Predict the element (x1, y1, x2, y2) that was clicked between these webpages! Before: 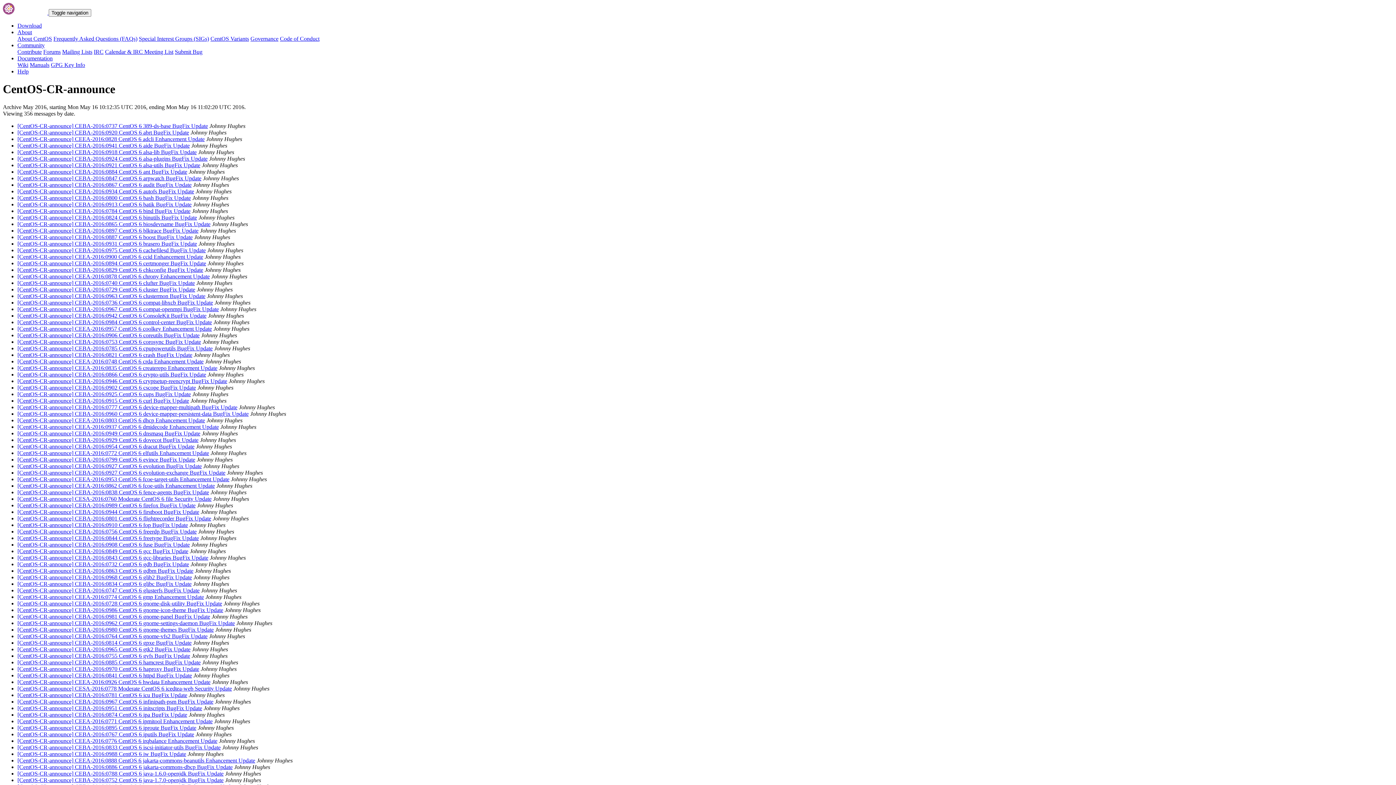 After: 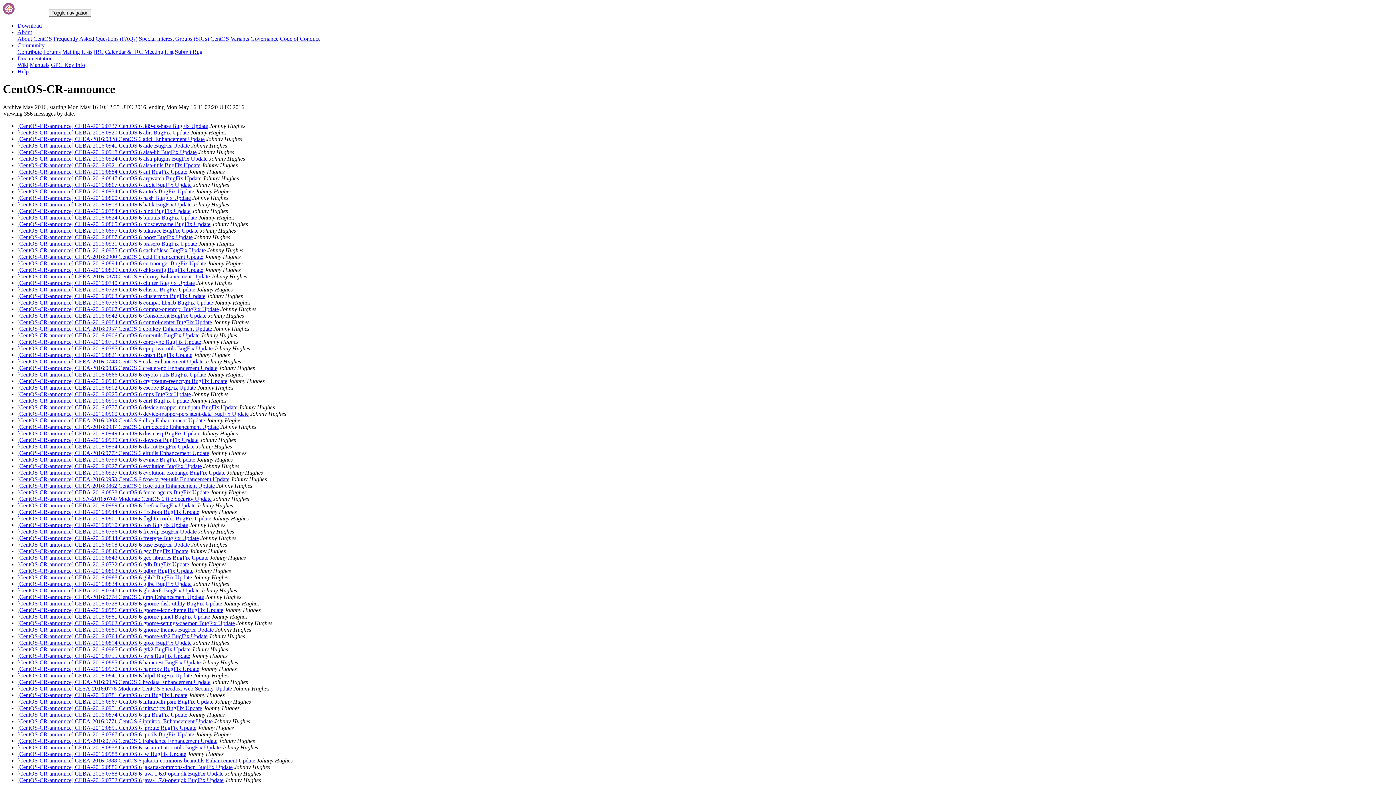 Action: label:   bbox: (255, 757, 256, 763)